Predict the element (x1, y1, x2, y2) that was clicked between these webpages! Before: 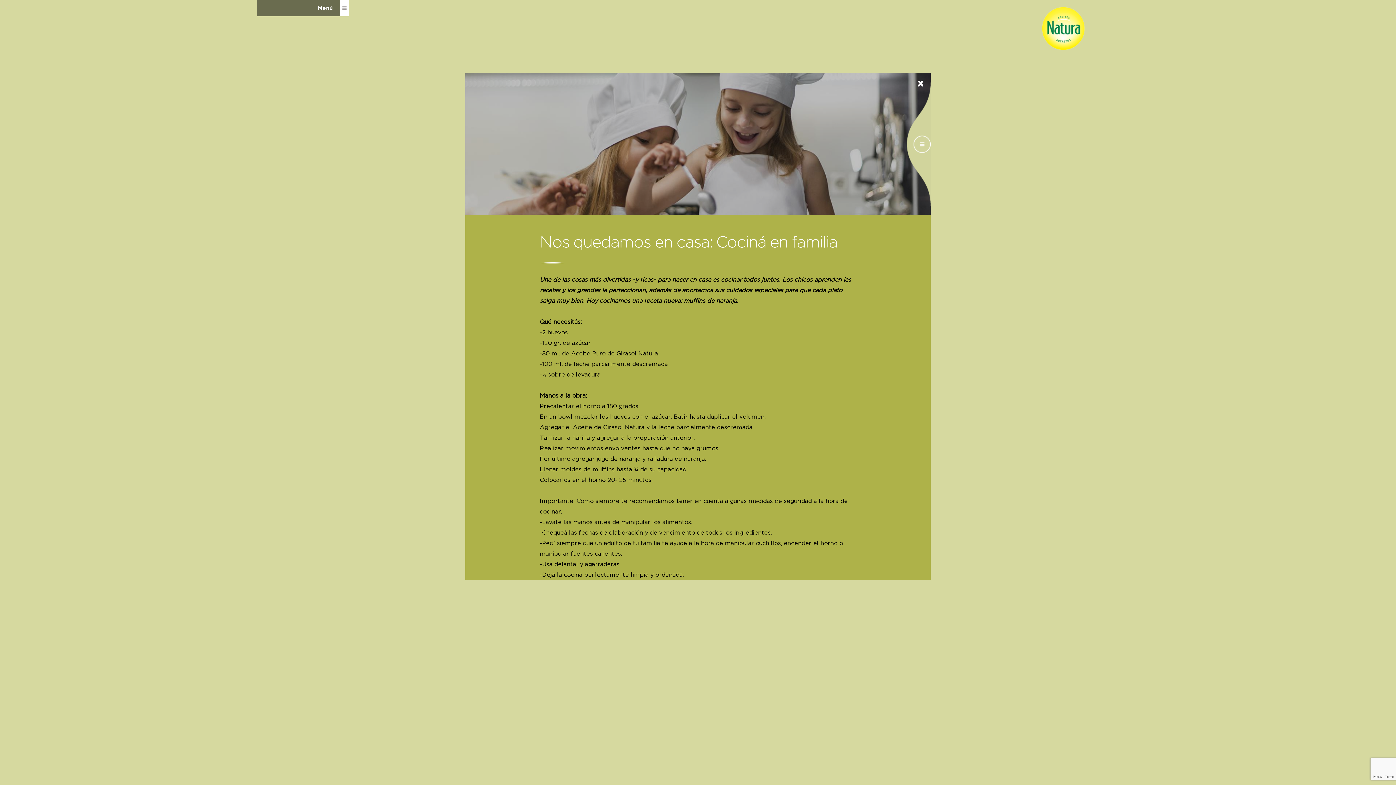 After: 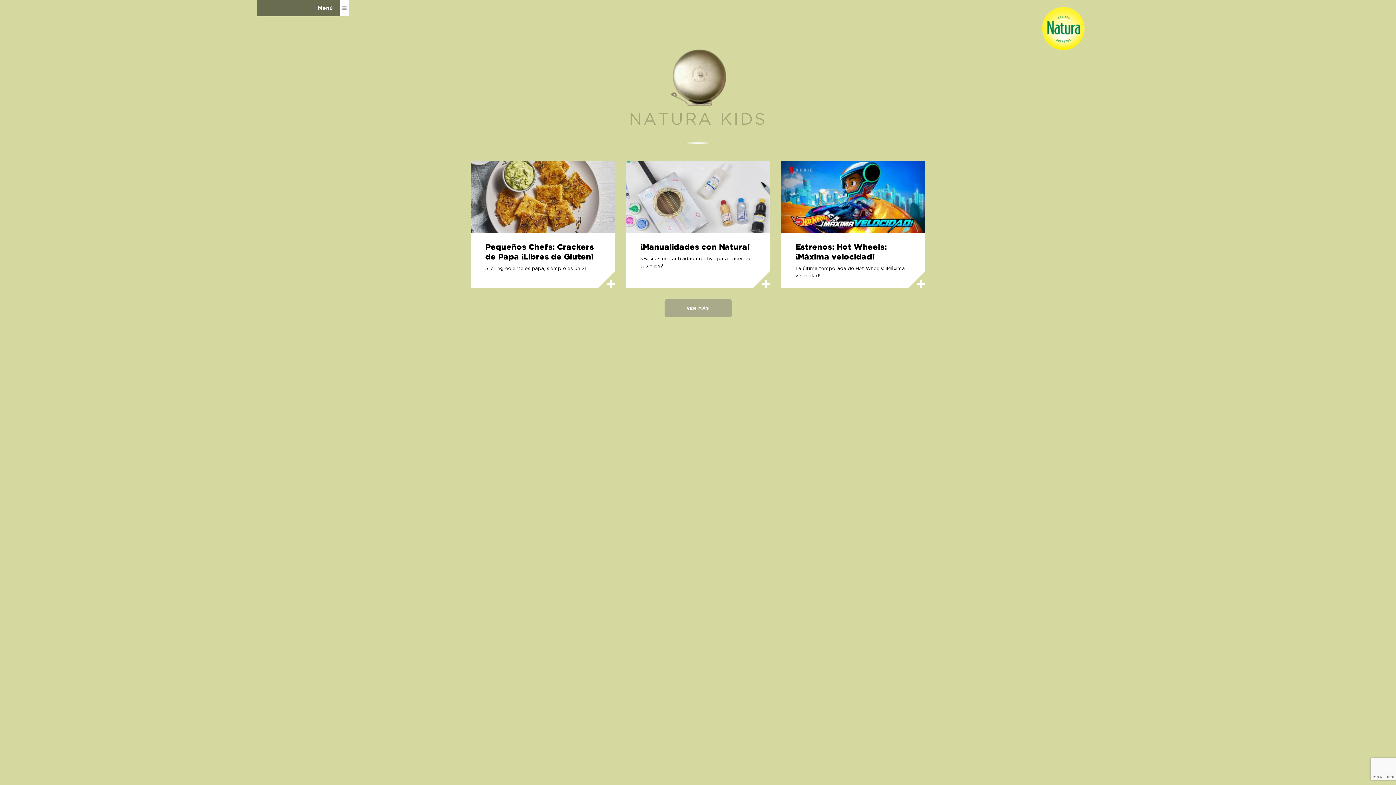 Action: bbox: (918, 80, 923, 86)